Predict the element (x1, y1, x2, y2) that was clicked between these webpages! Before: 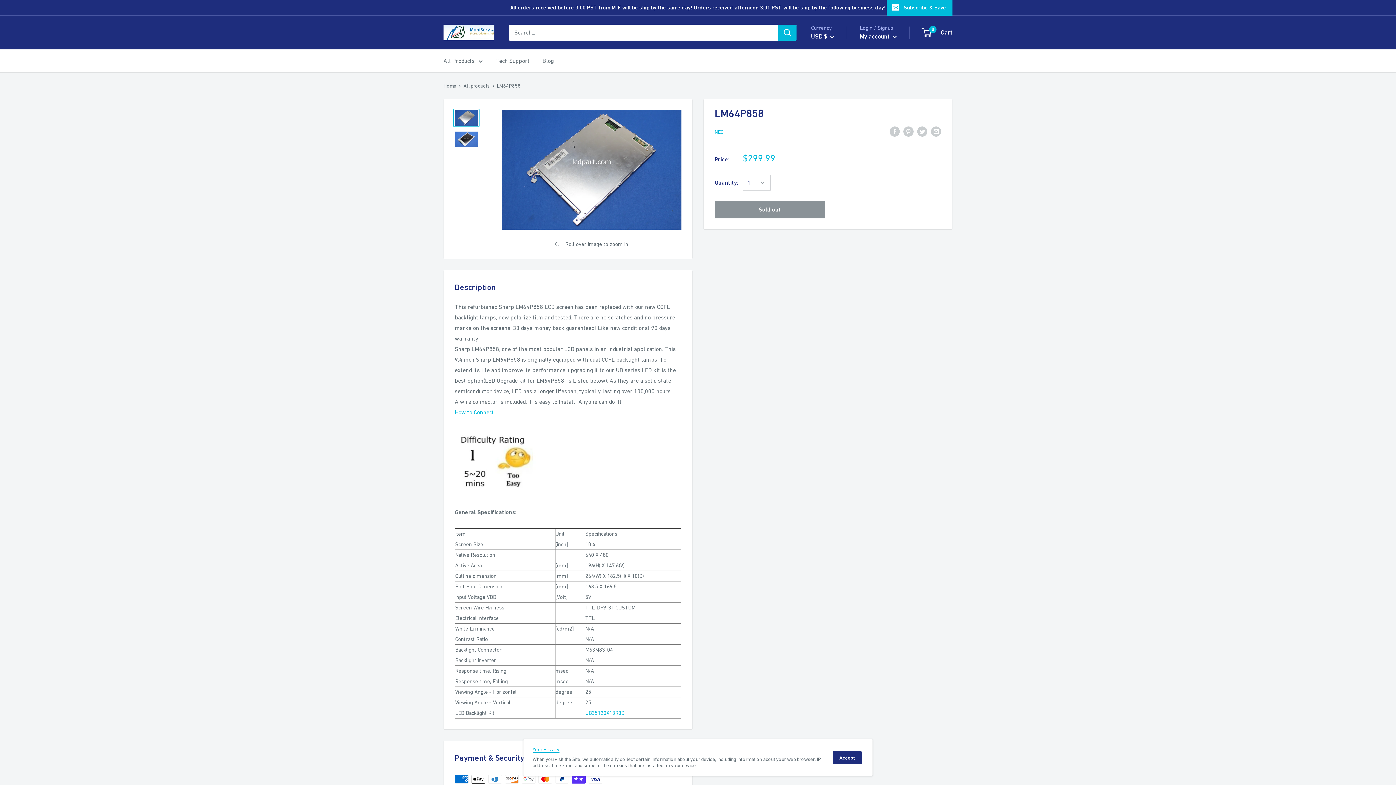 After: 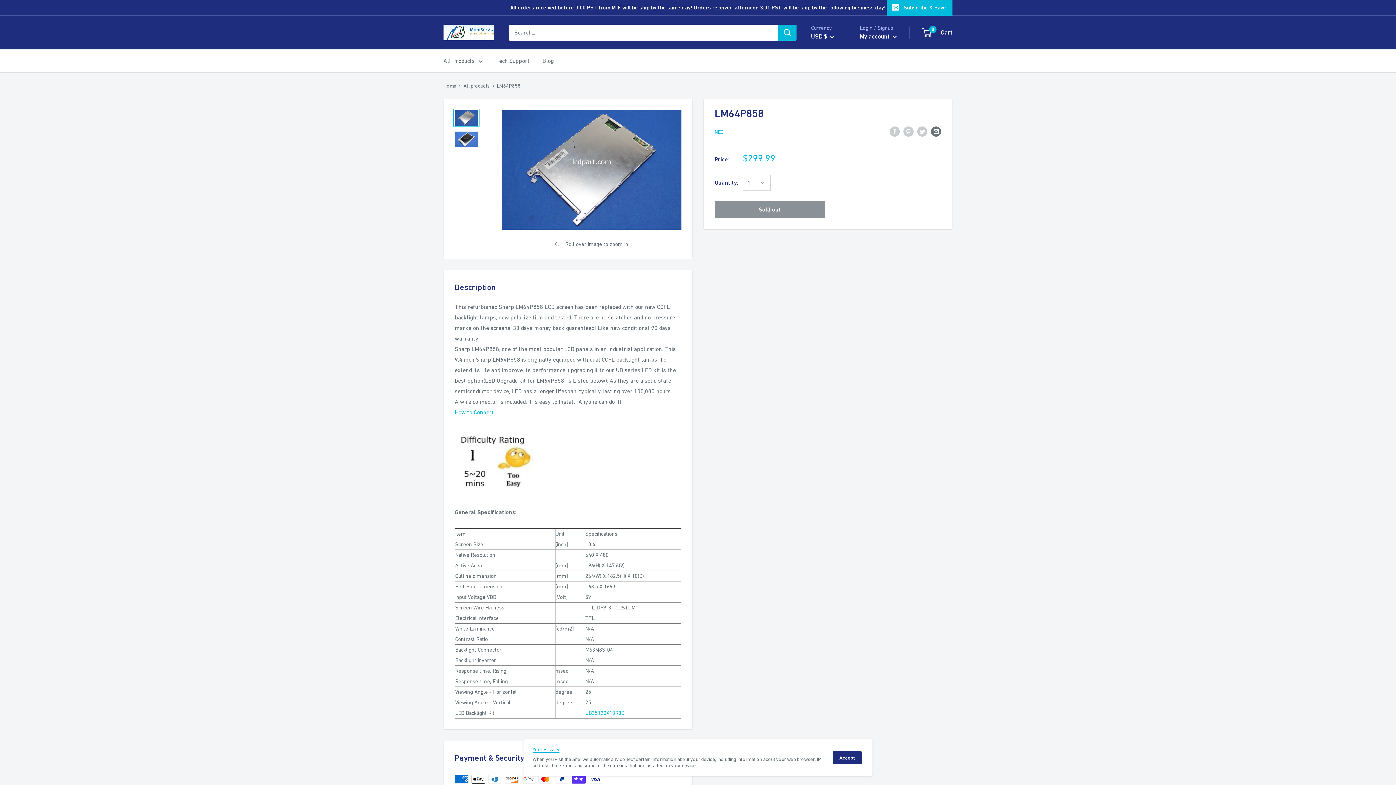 Action: label: Share by email bbox: (931, 125, 941, 136)